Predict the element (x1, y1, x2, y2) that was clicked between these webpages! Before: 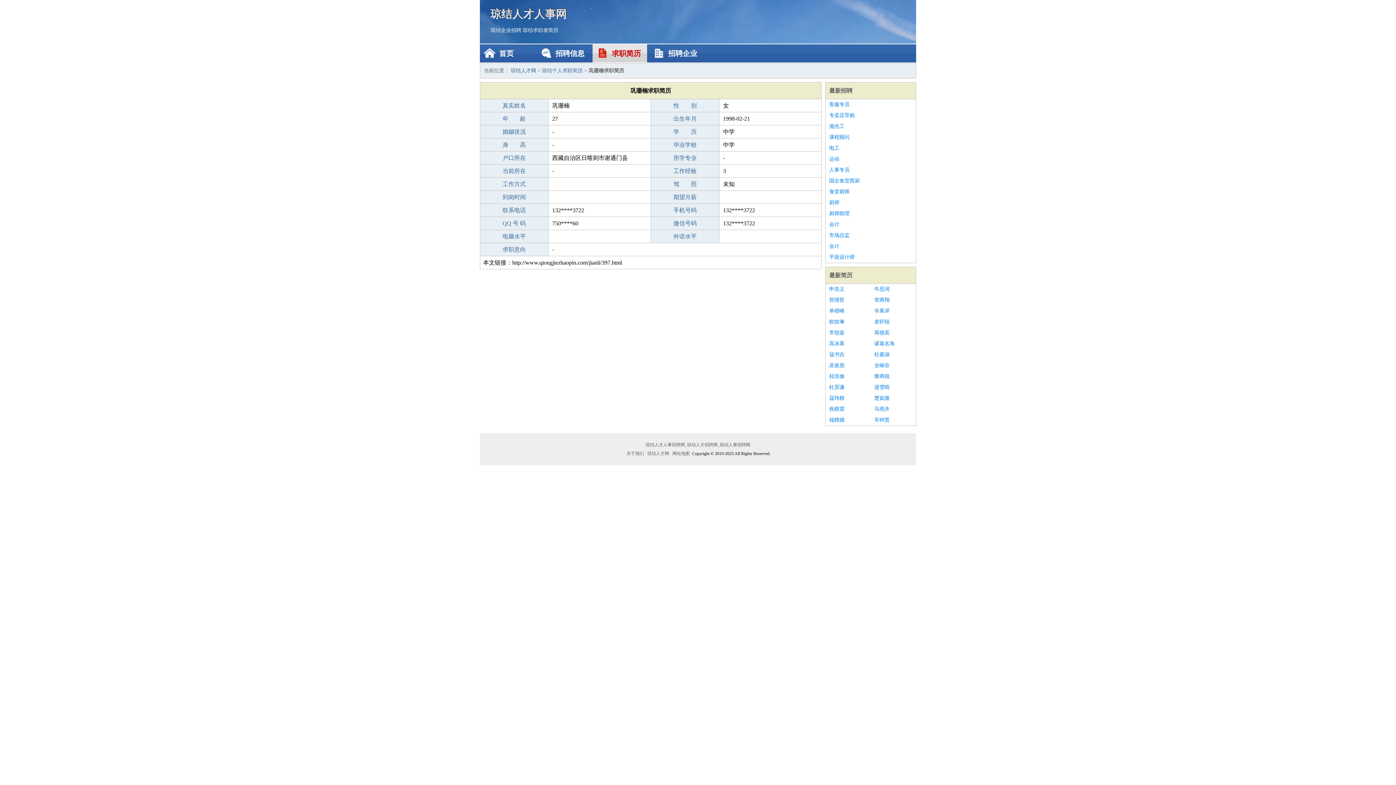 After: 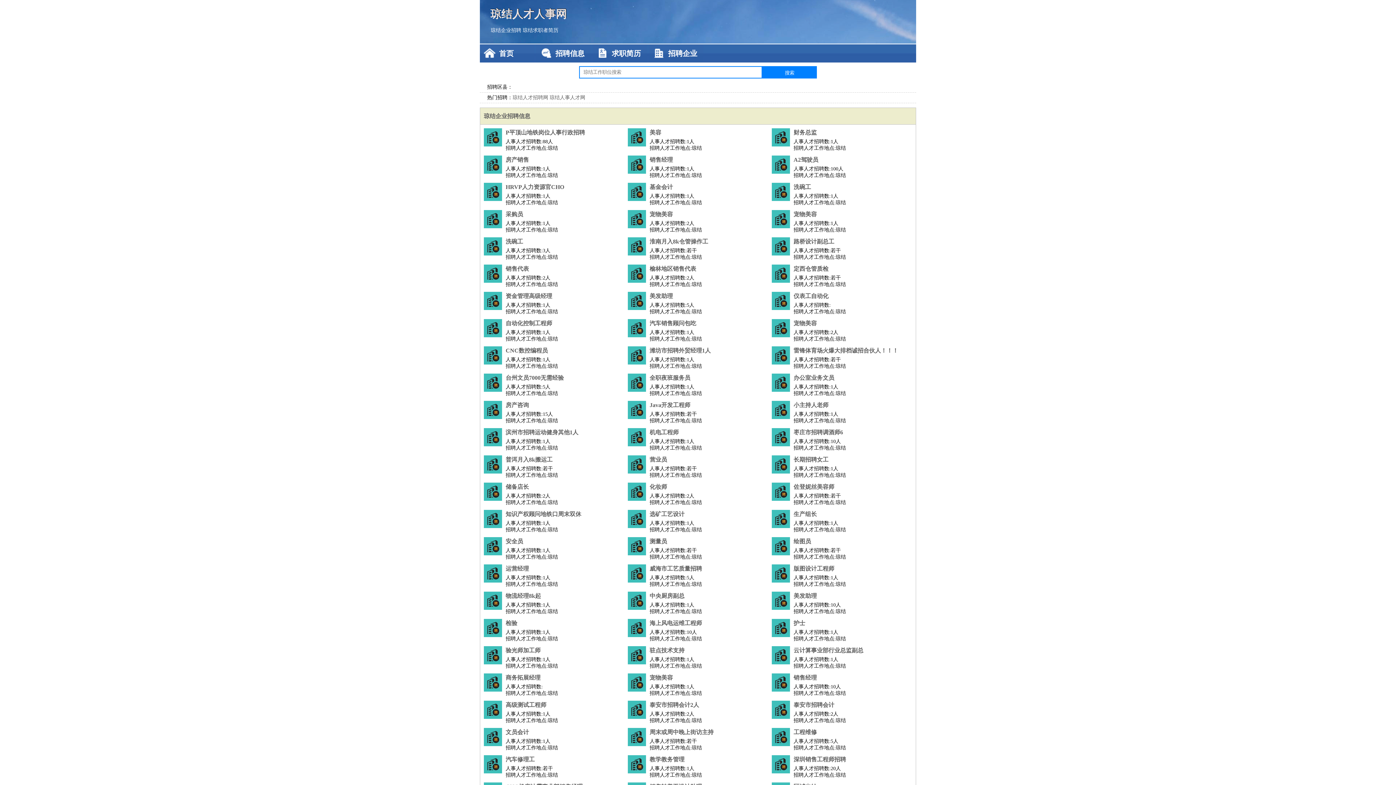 Action: bbox: (644, 442, 751, 447) label: 琼结人才人事招聘网_琼结人才招聘网_琼结人事招聘网